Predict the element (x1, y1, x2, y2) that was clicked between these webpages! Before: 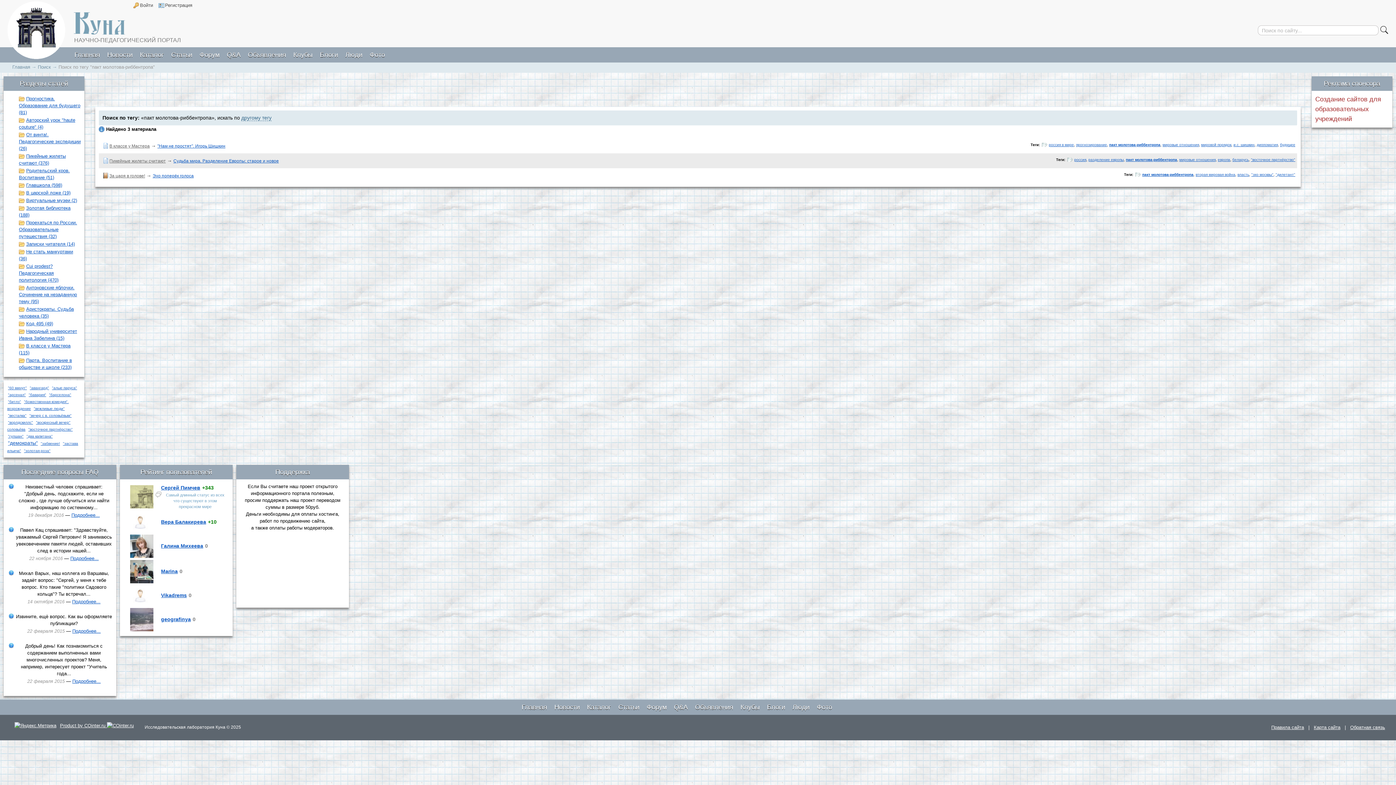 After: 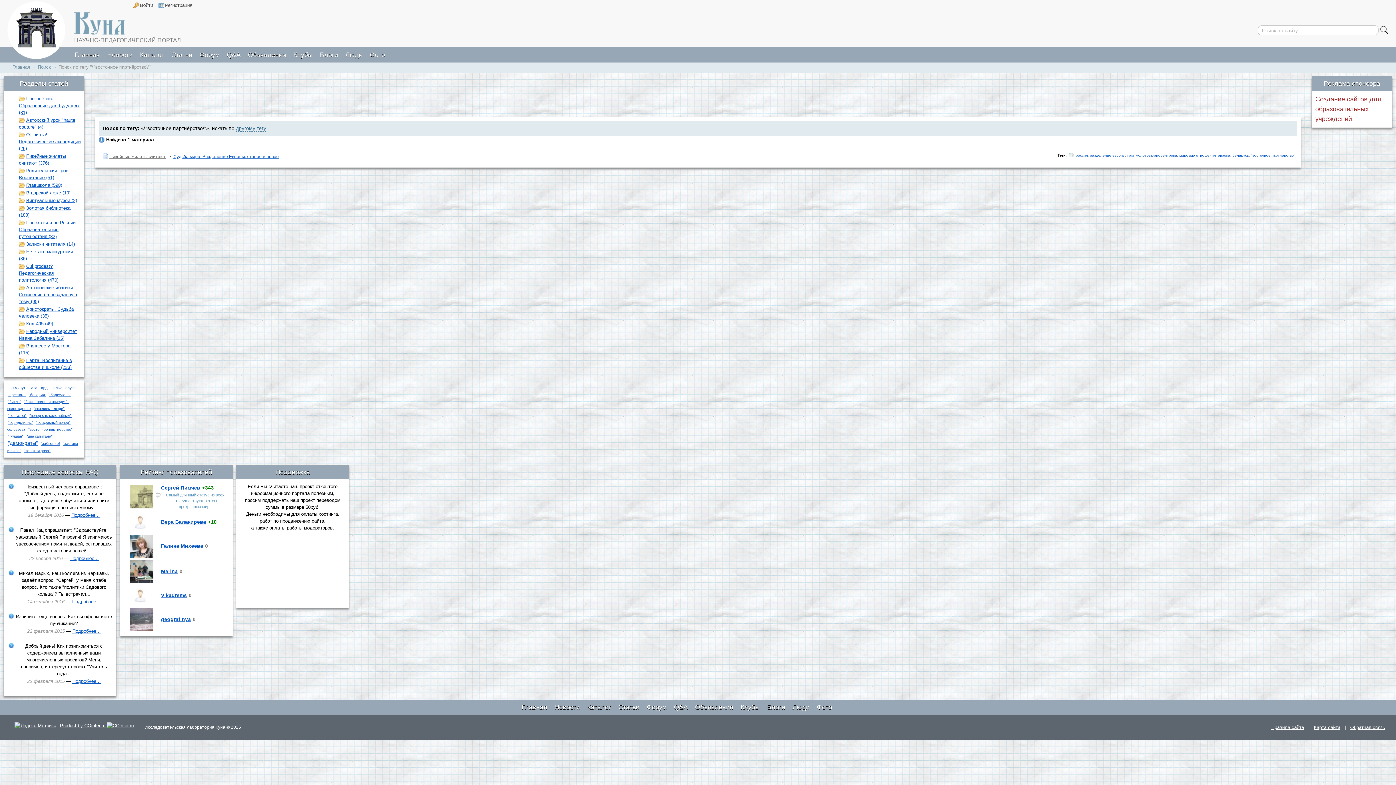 Action: bbox: (27, 427, 73, 431) label: "восточное партнёрство"